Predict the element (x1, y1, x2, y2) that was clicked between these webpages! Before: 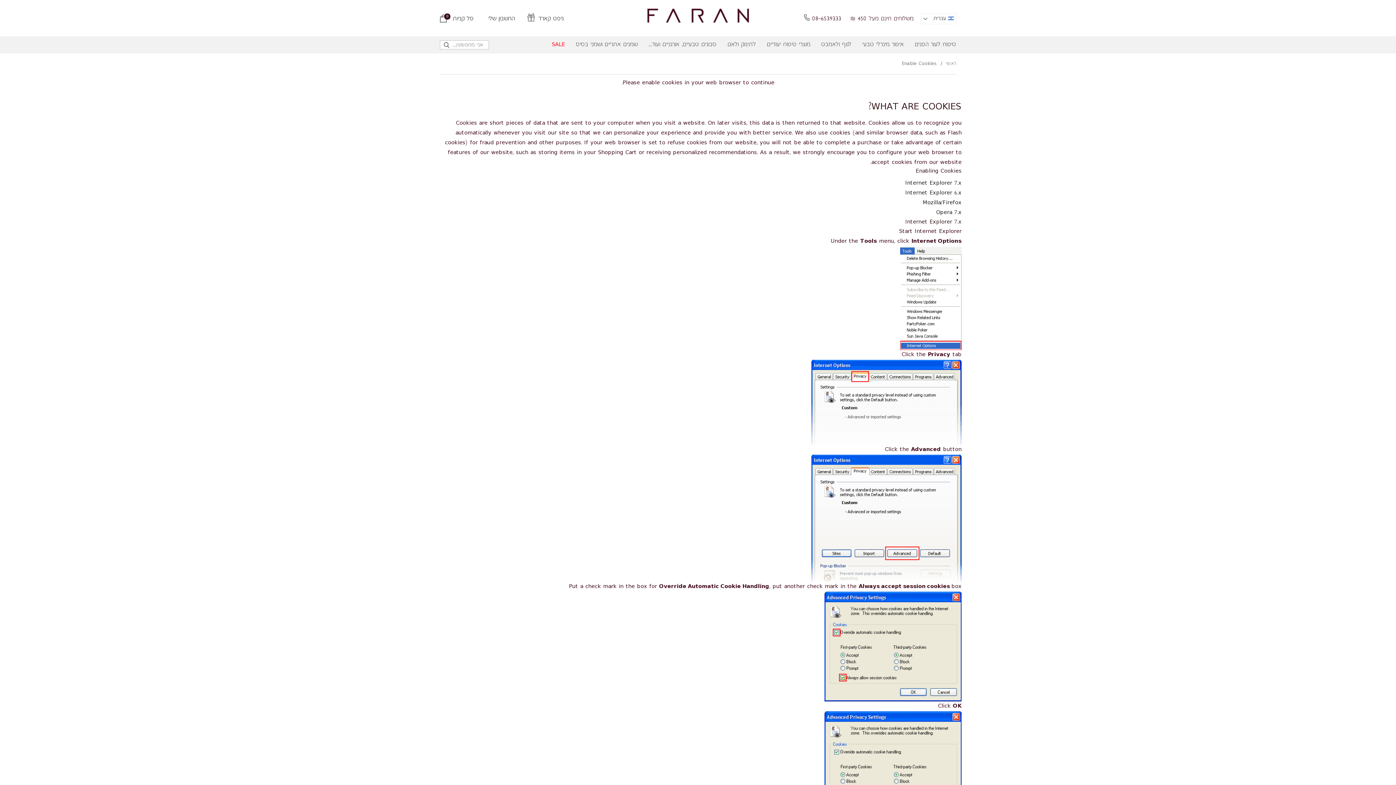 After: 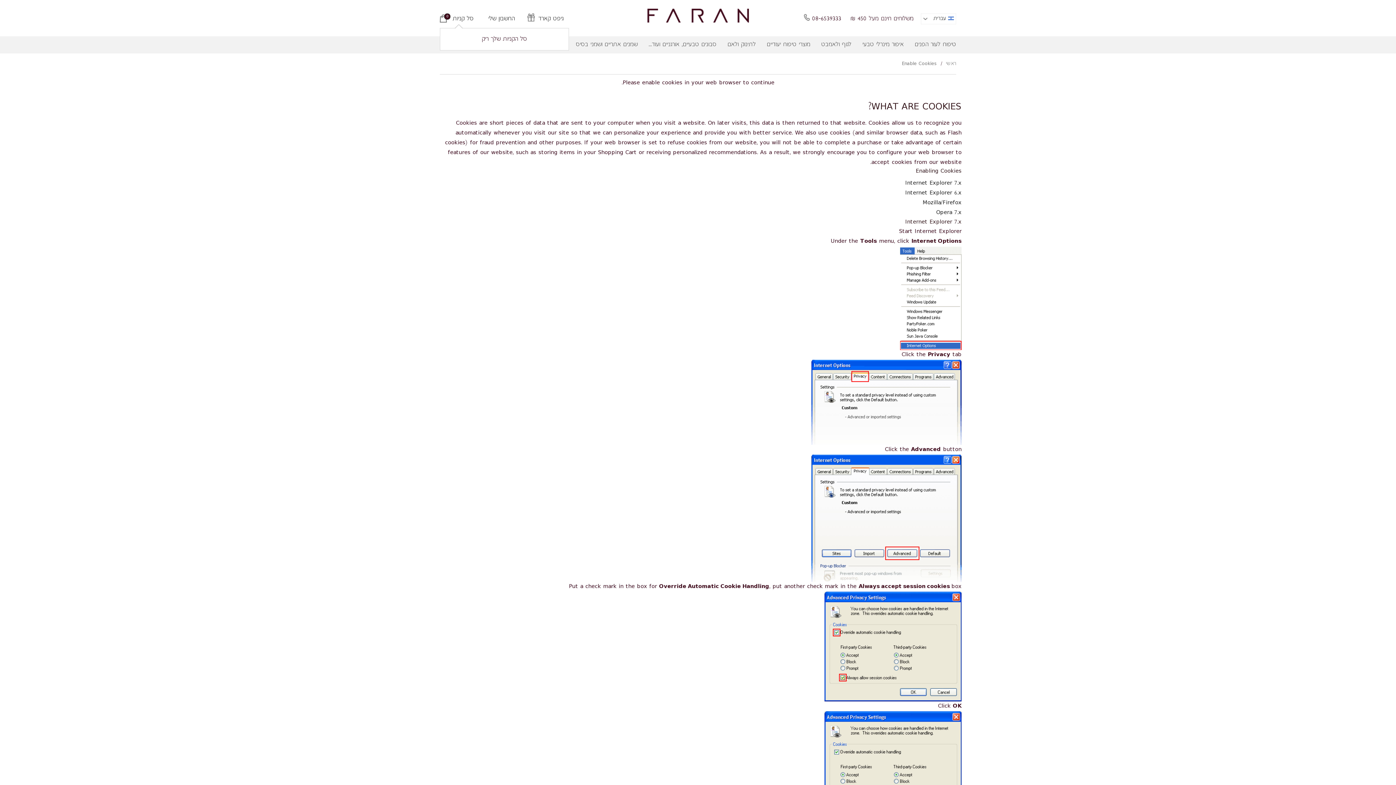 Action: label: סל קניות
0 bbox: (440, 13, 477, 24)